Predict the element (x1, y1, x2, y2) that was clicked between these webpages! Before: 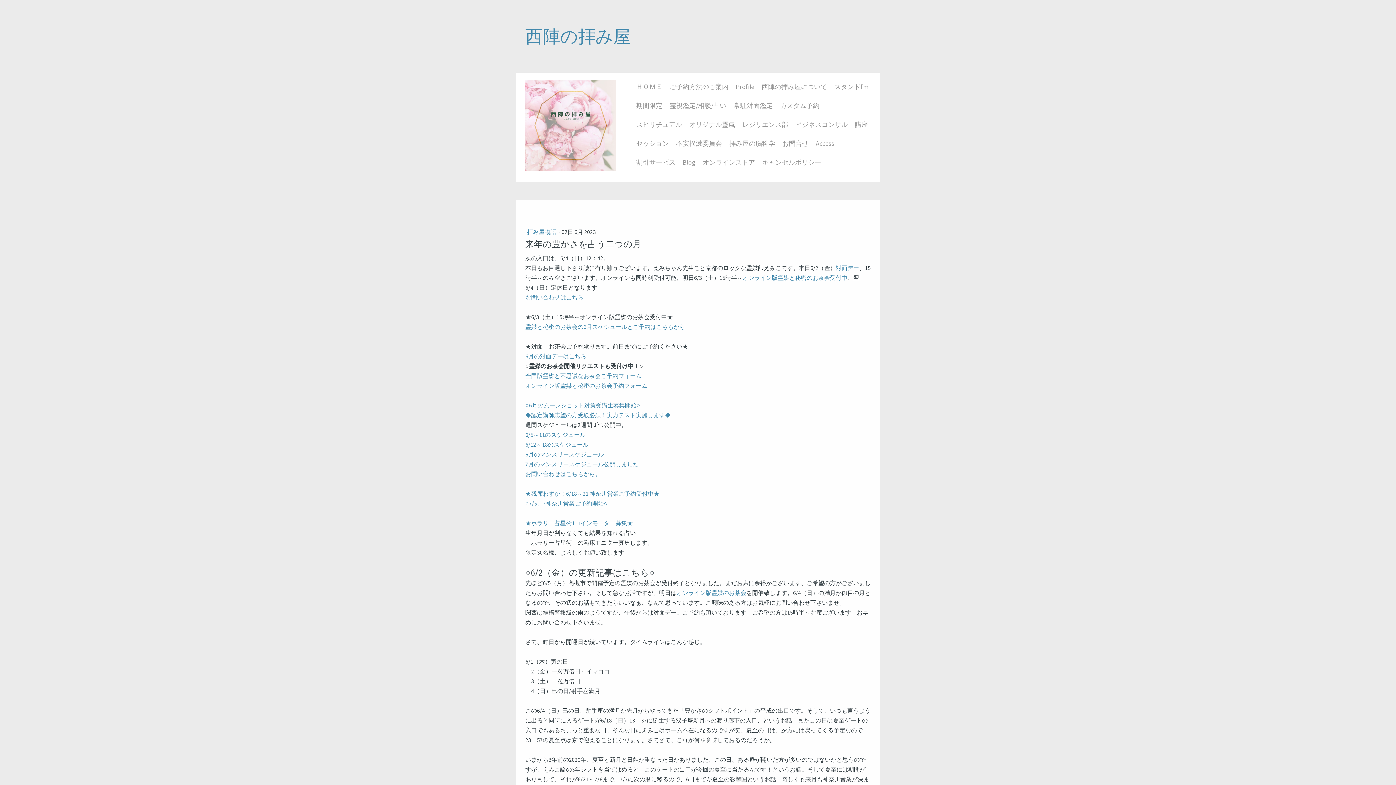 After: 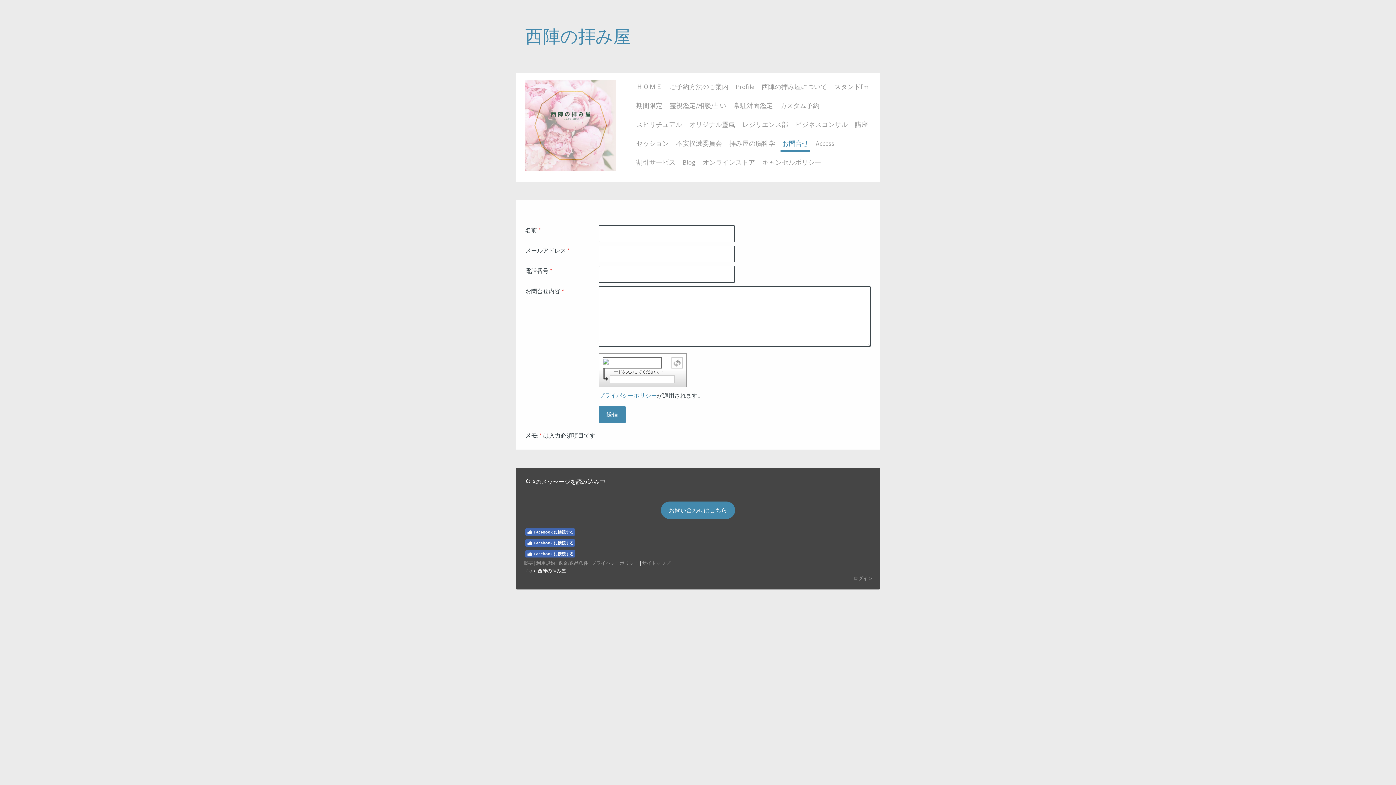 Action: bbox: (780, 136, 810, 152) label: お問合せ